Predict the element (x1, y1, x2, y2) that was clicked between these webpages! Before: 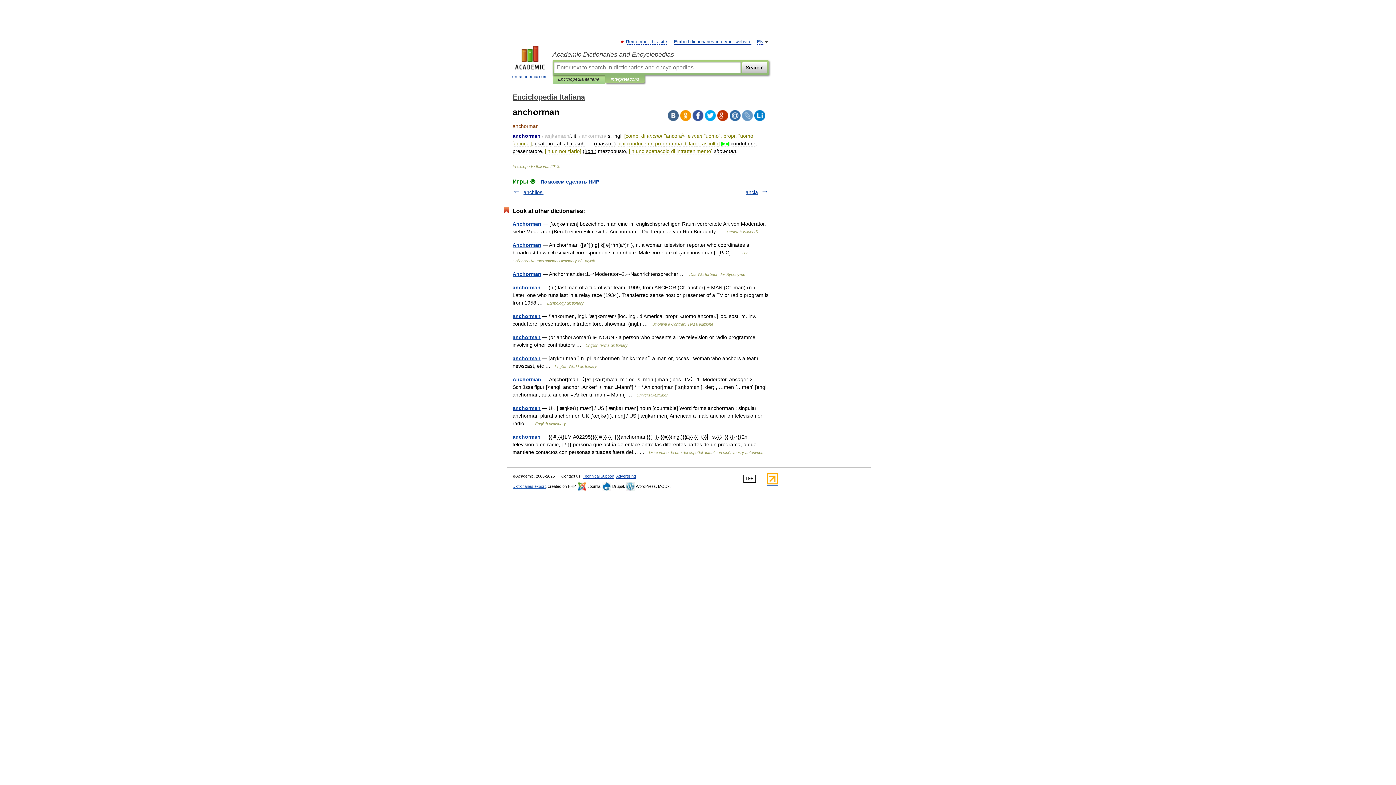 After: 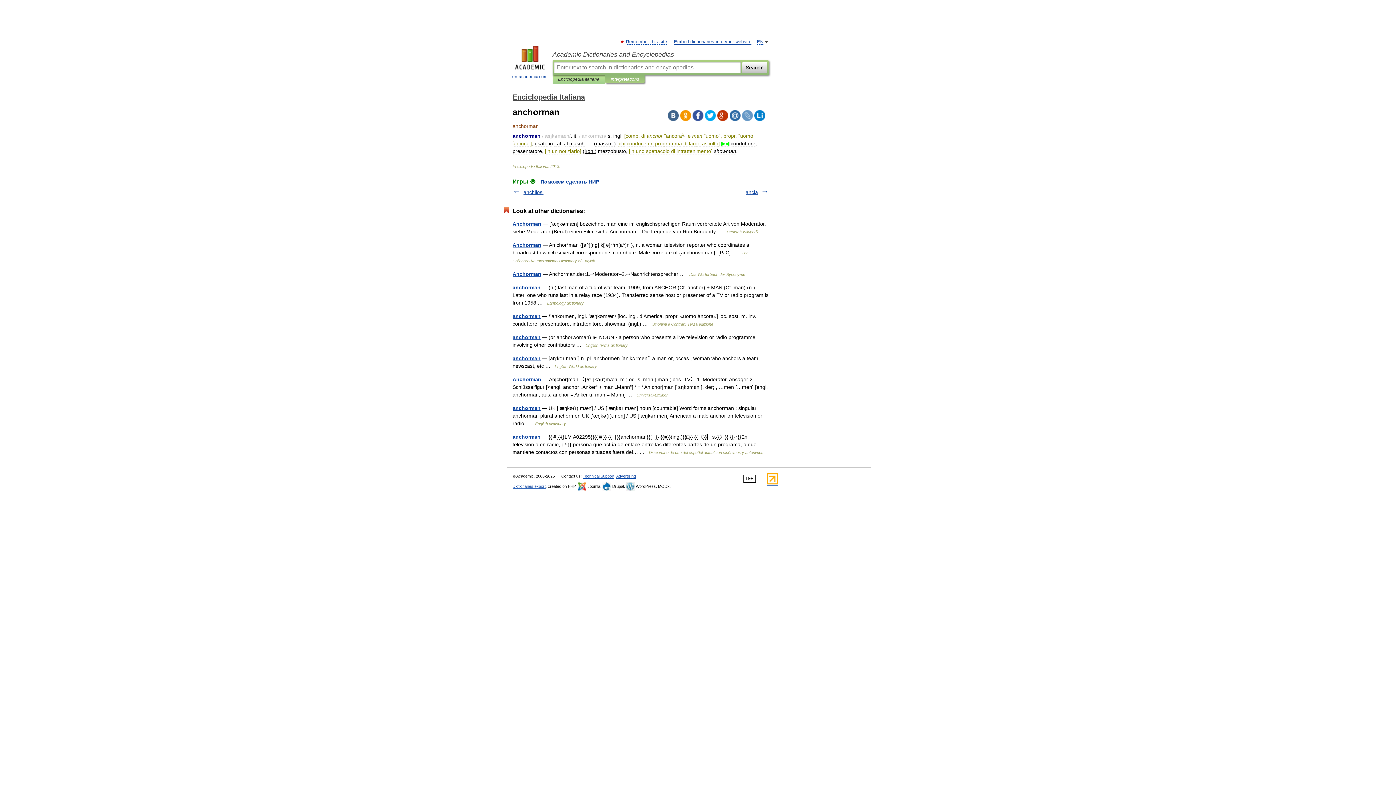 Action: bbox: (717, 110, 728, 121)